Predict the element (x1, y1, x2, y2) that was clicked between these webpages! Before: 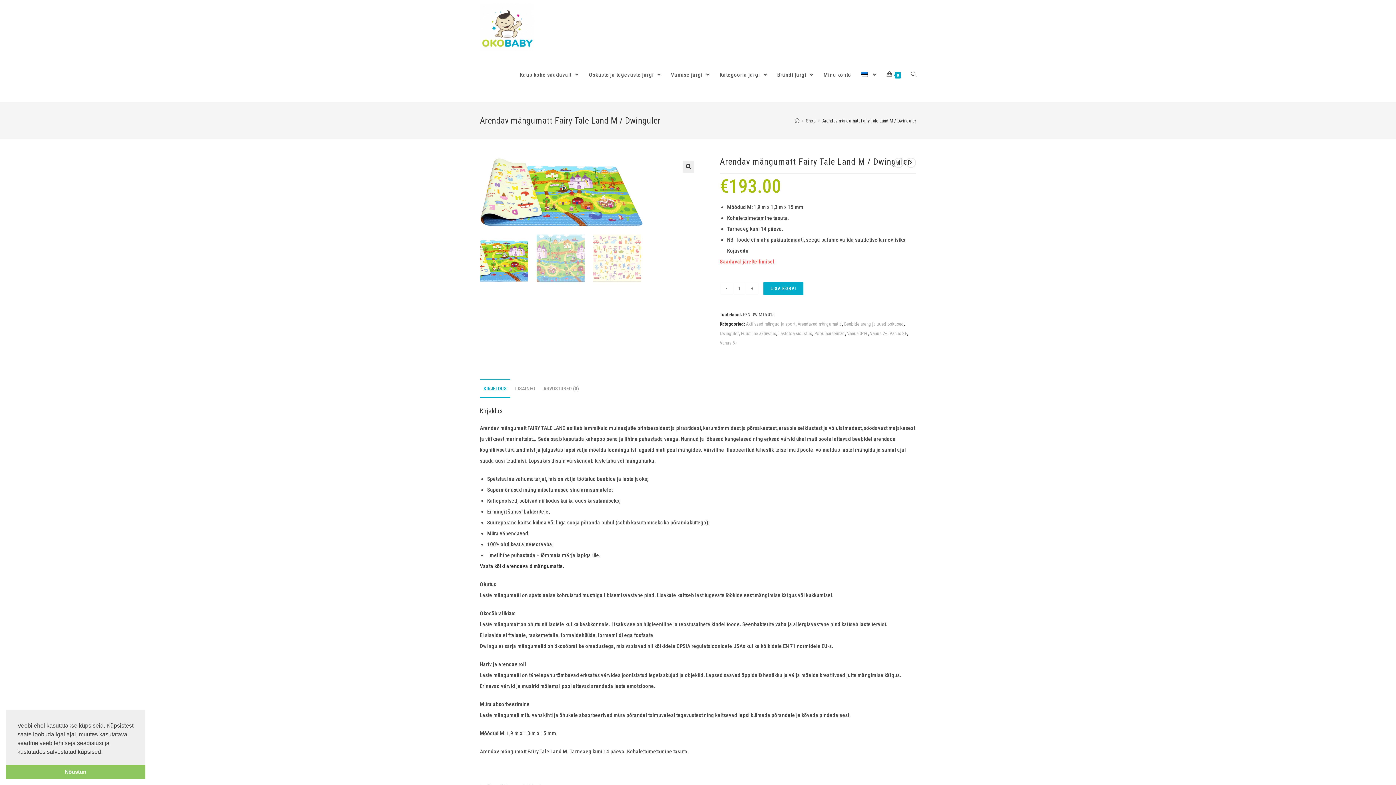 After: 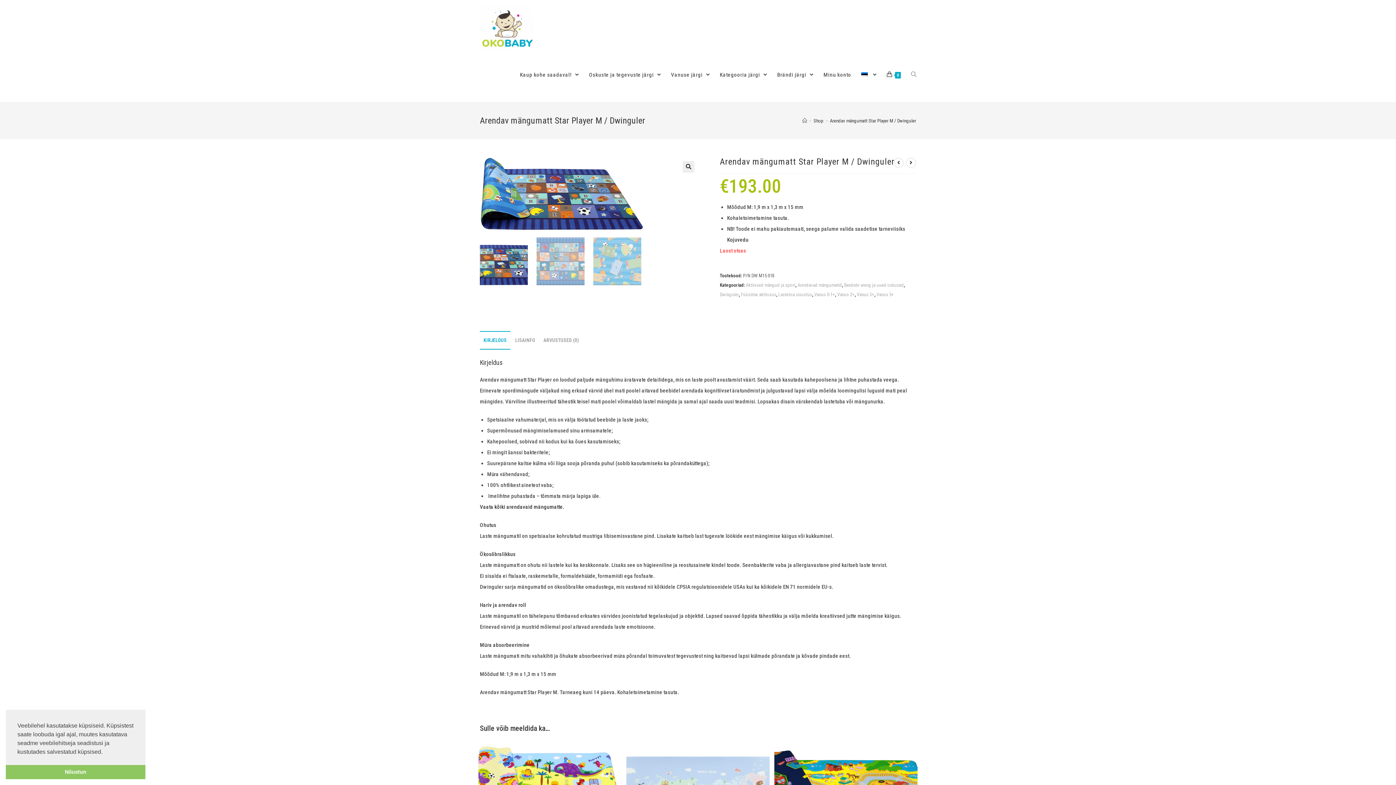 Action: bbox: (893, 157, 904, 168)